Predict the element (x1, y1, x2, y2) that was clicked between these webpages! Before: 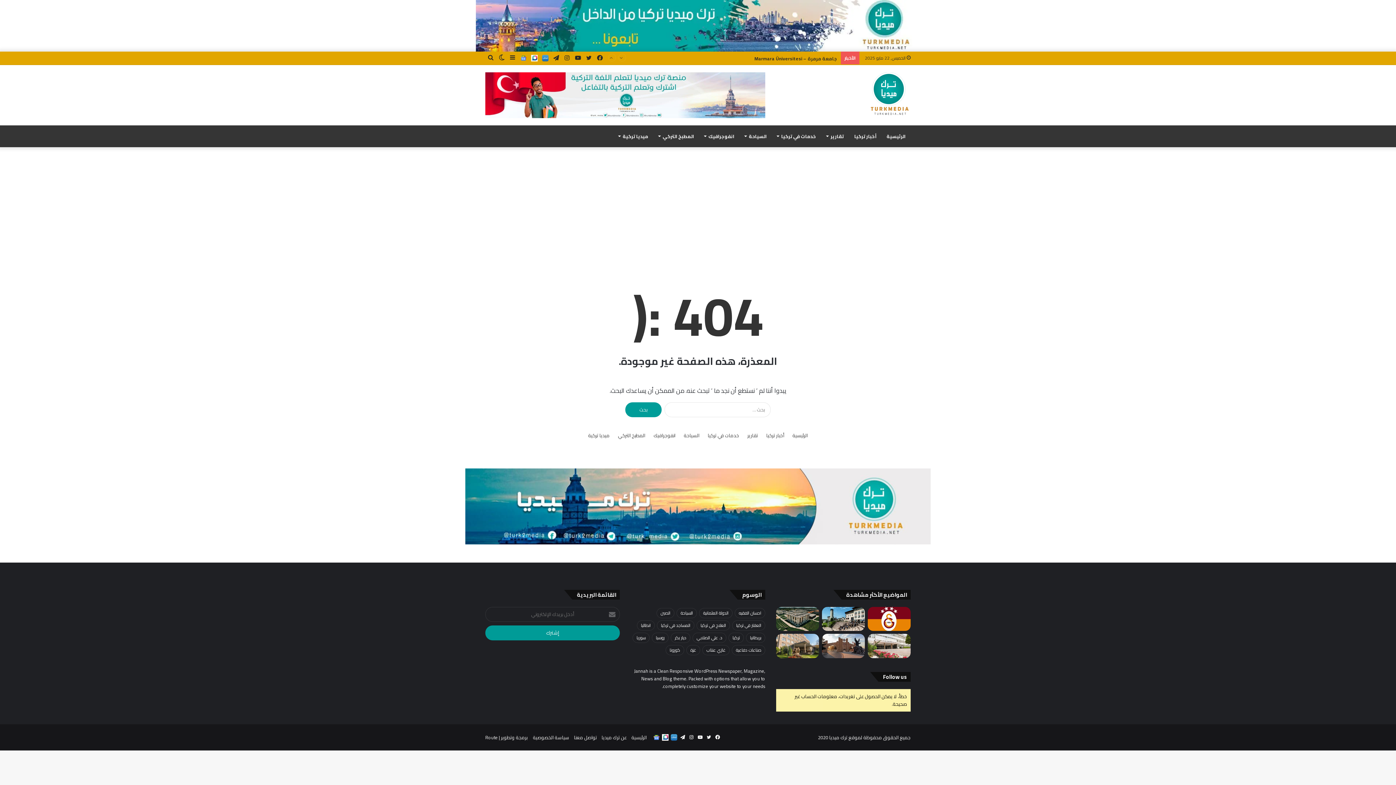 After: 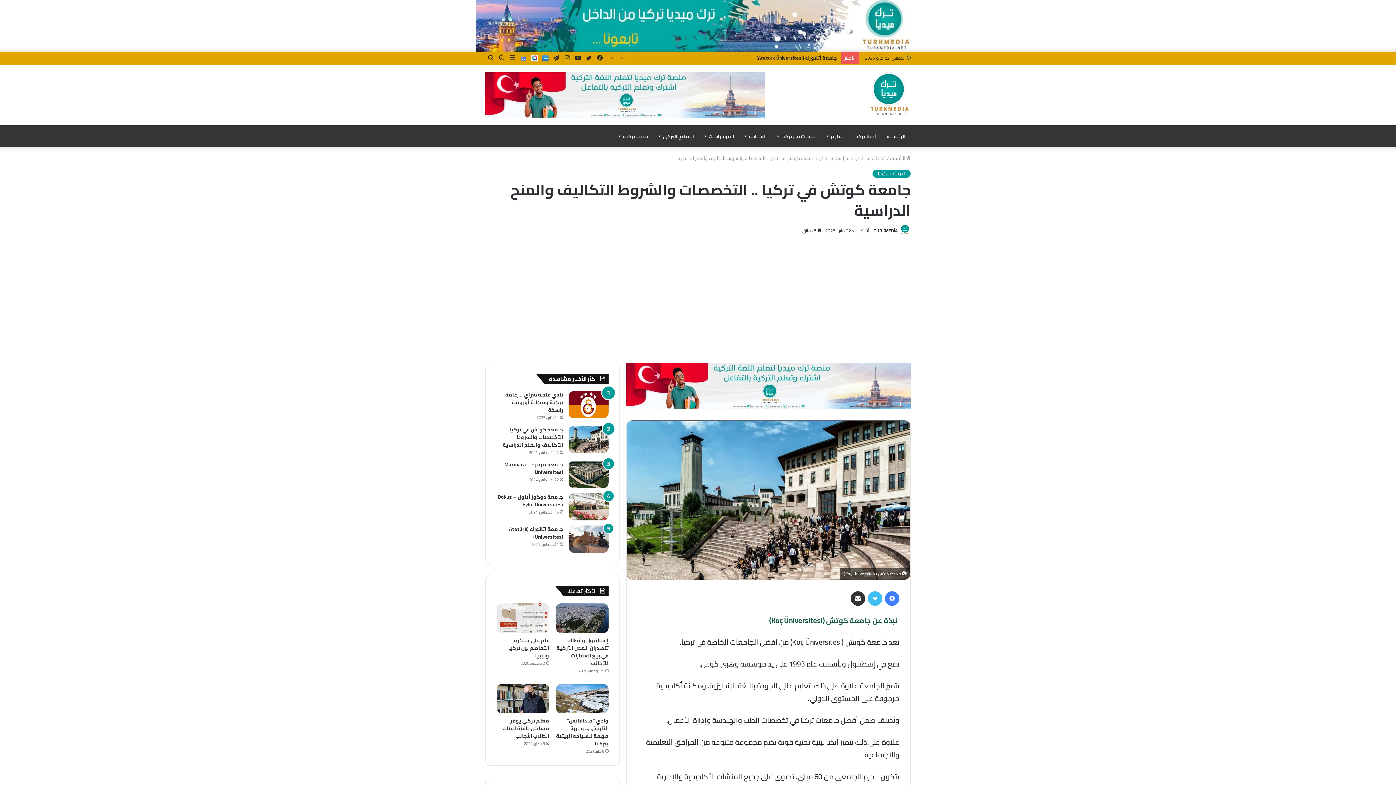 Action: bbox: (822, 607, 865, 631) label: جامعة كوتش في تركيا .. التخصصات والشروط التكاليف والمنح الدراسية